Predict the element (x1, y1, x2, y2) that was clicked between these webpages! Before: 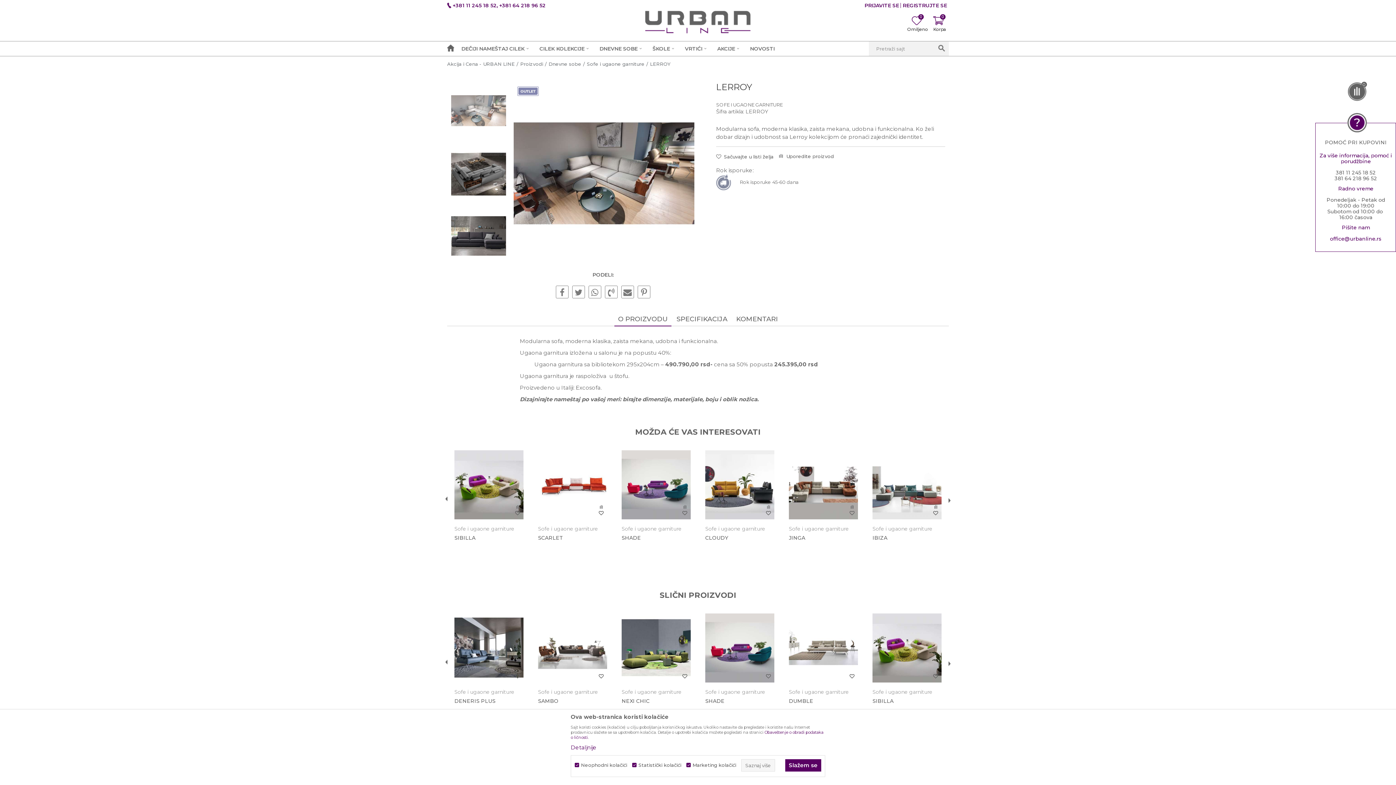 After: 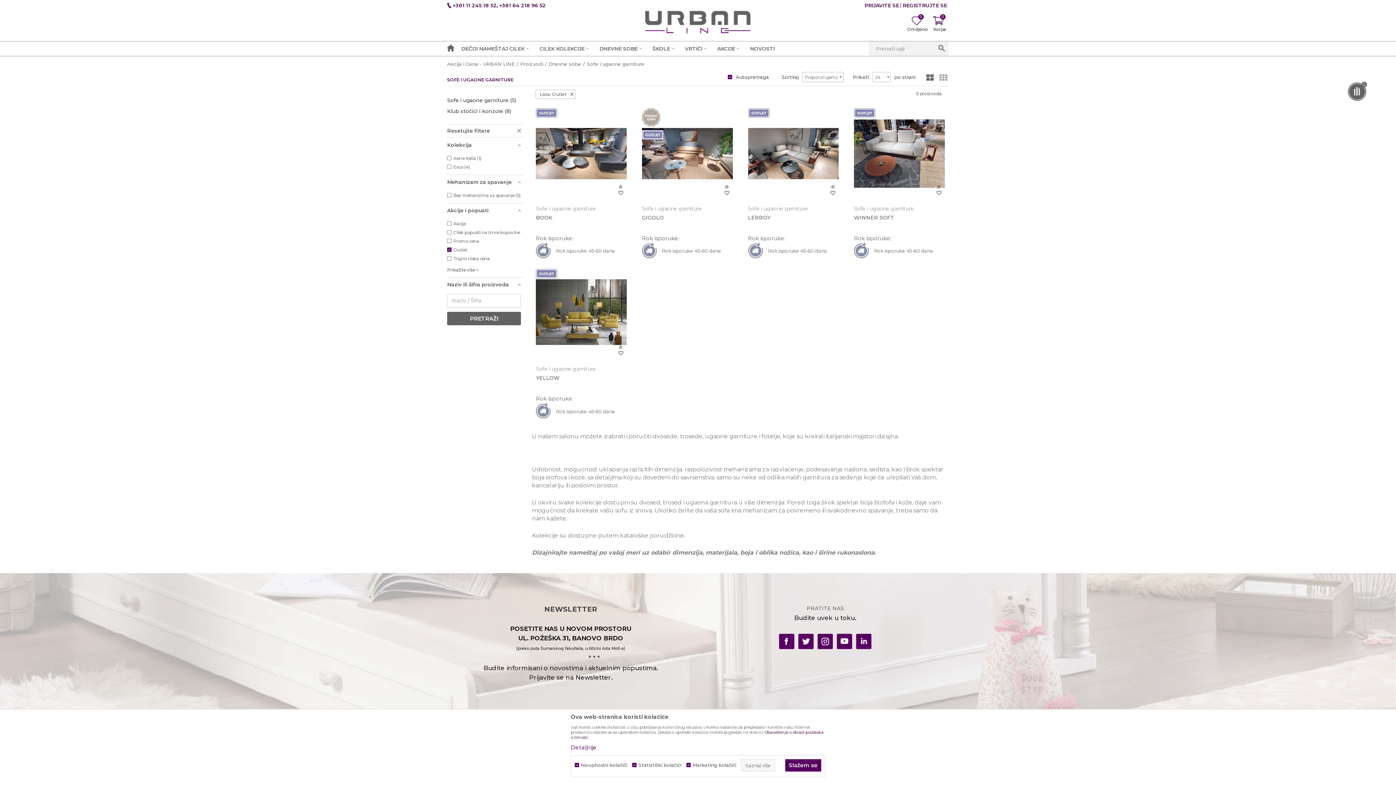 Action: bbox: (517, 86, 538, 96)